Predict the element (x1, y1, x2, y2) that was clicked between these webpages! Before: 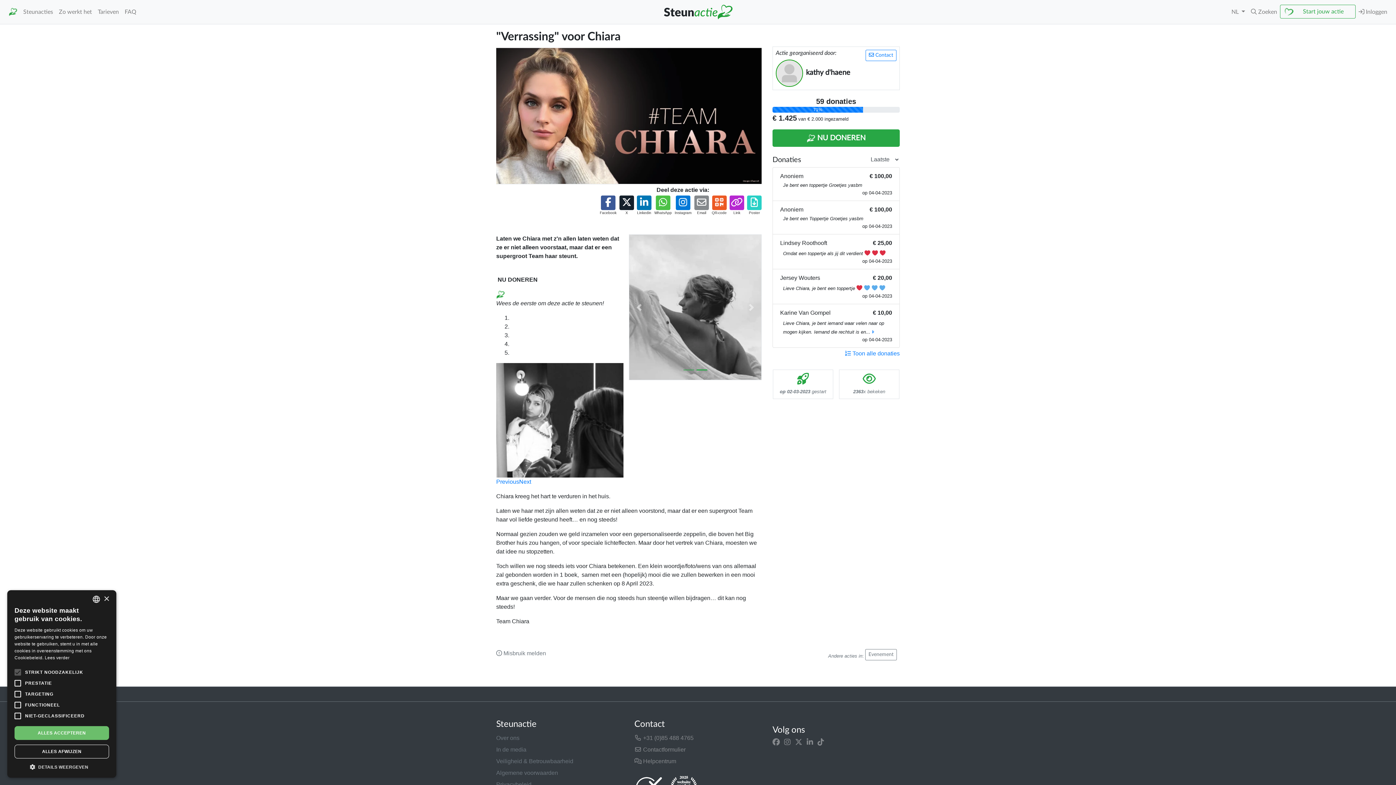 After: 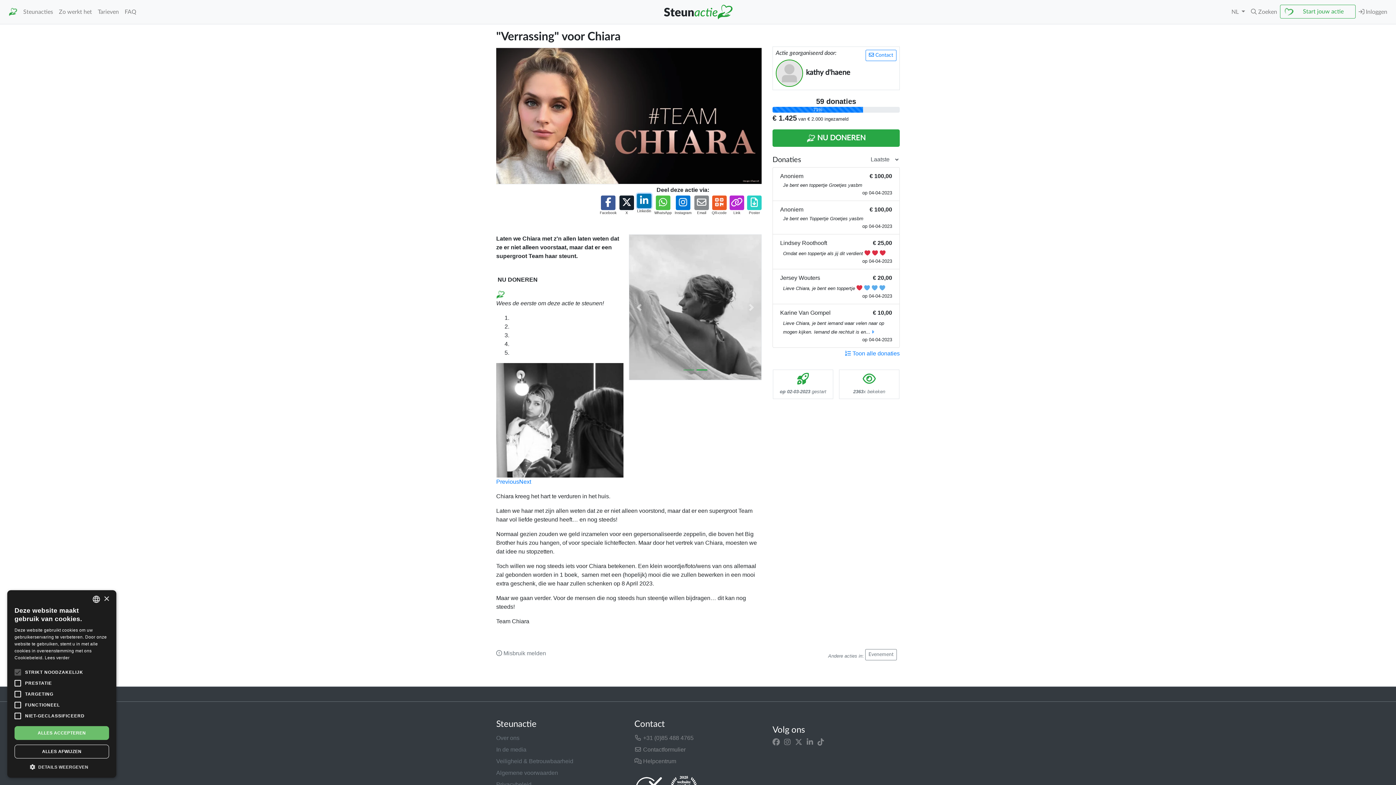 Action: label: Deel op Linkedin bbox: (637, 195, 651, 215)